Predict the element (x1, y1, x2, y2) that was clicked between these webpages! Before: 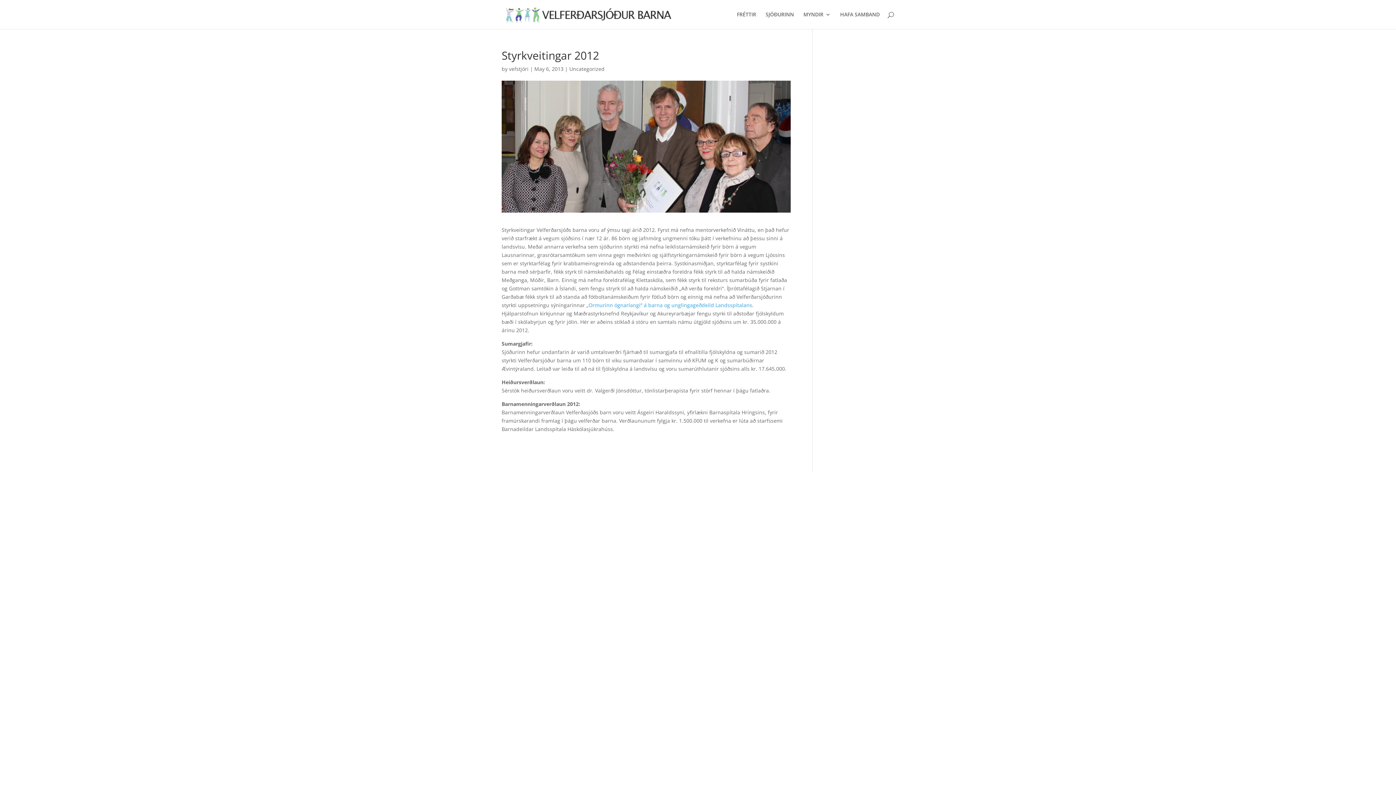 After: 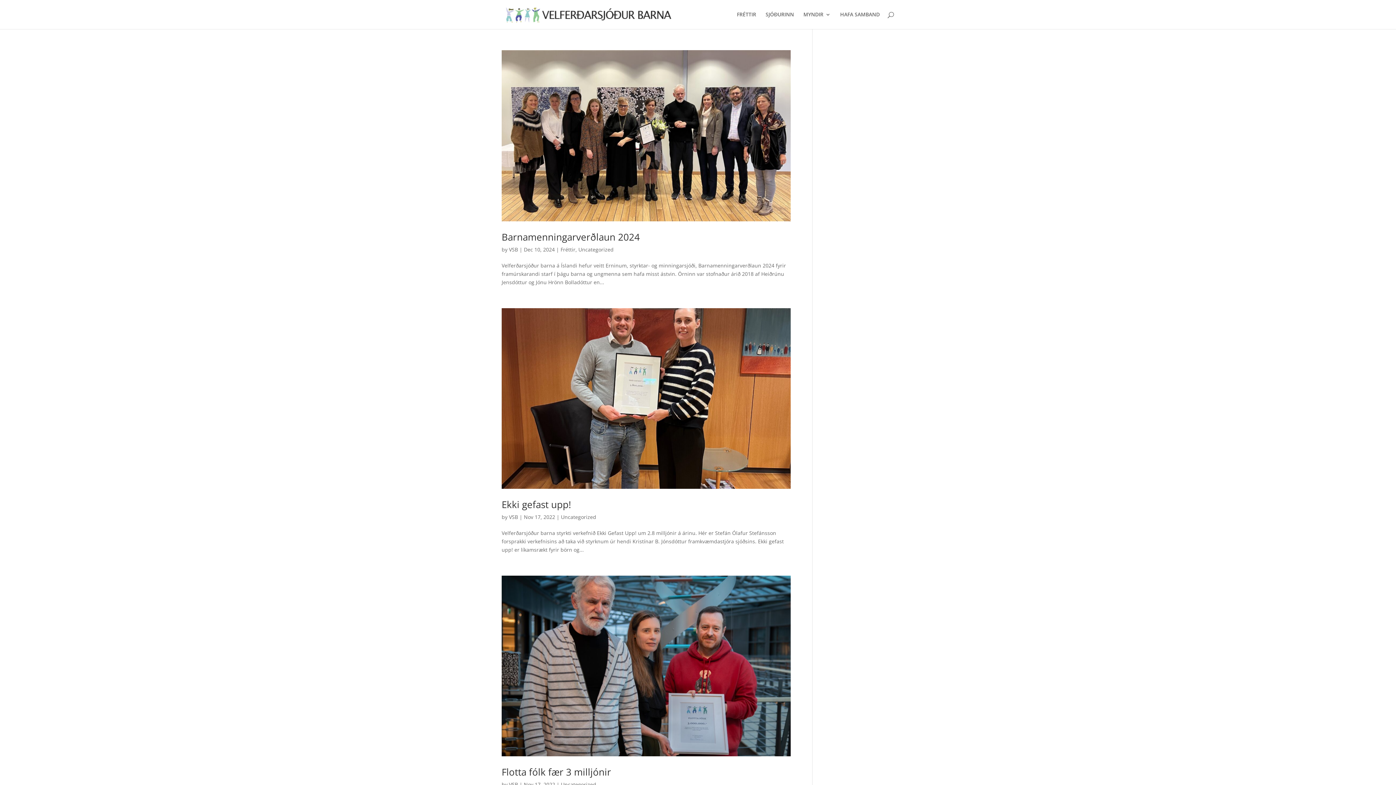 Action: bbox: (569, 65, 604, 72) label: Uncategorized